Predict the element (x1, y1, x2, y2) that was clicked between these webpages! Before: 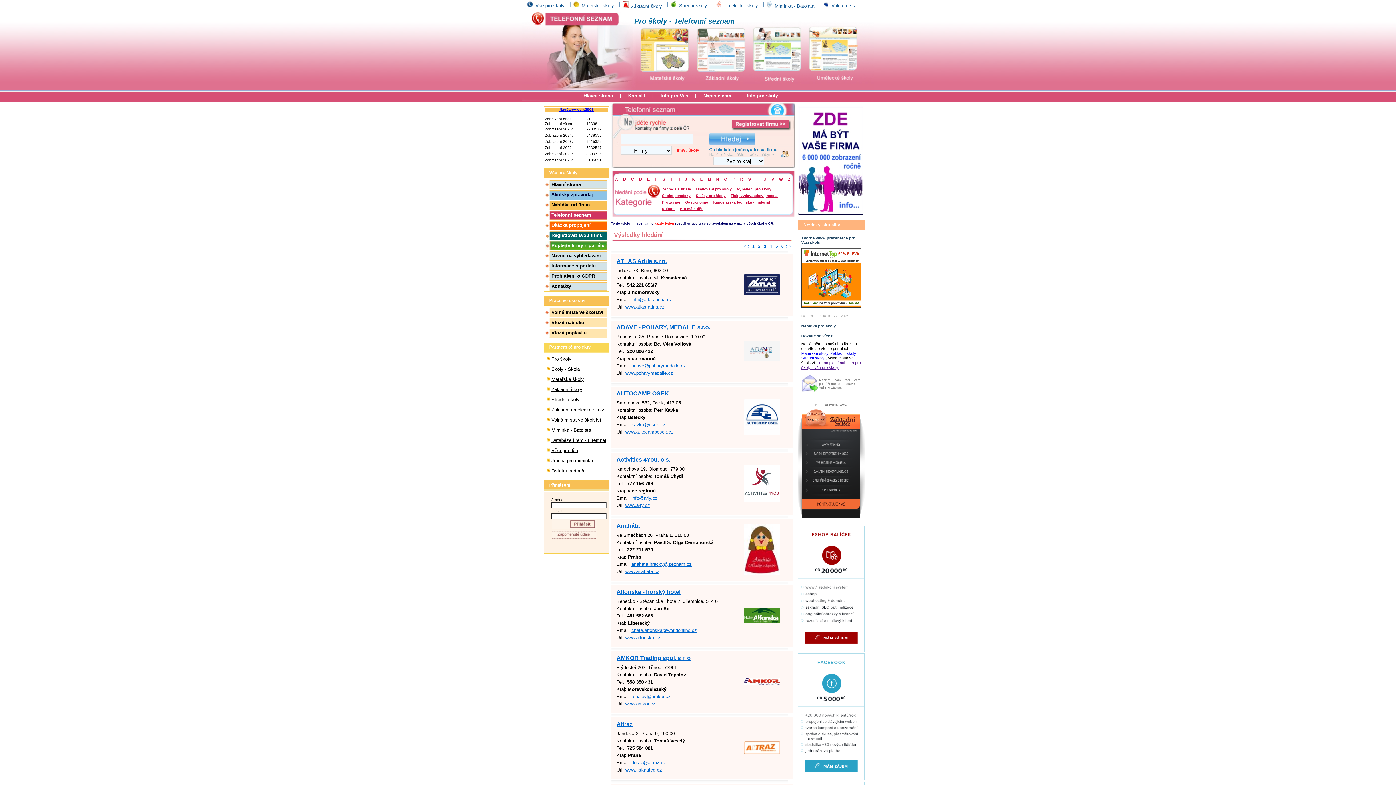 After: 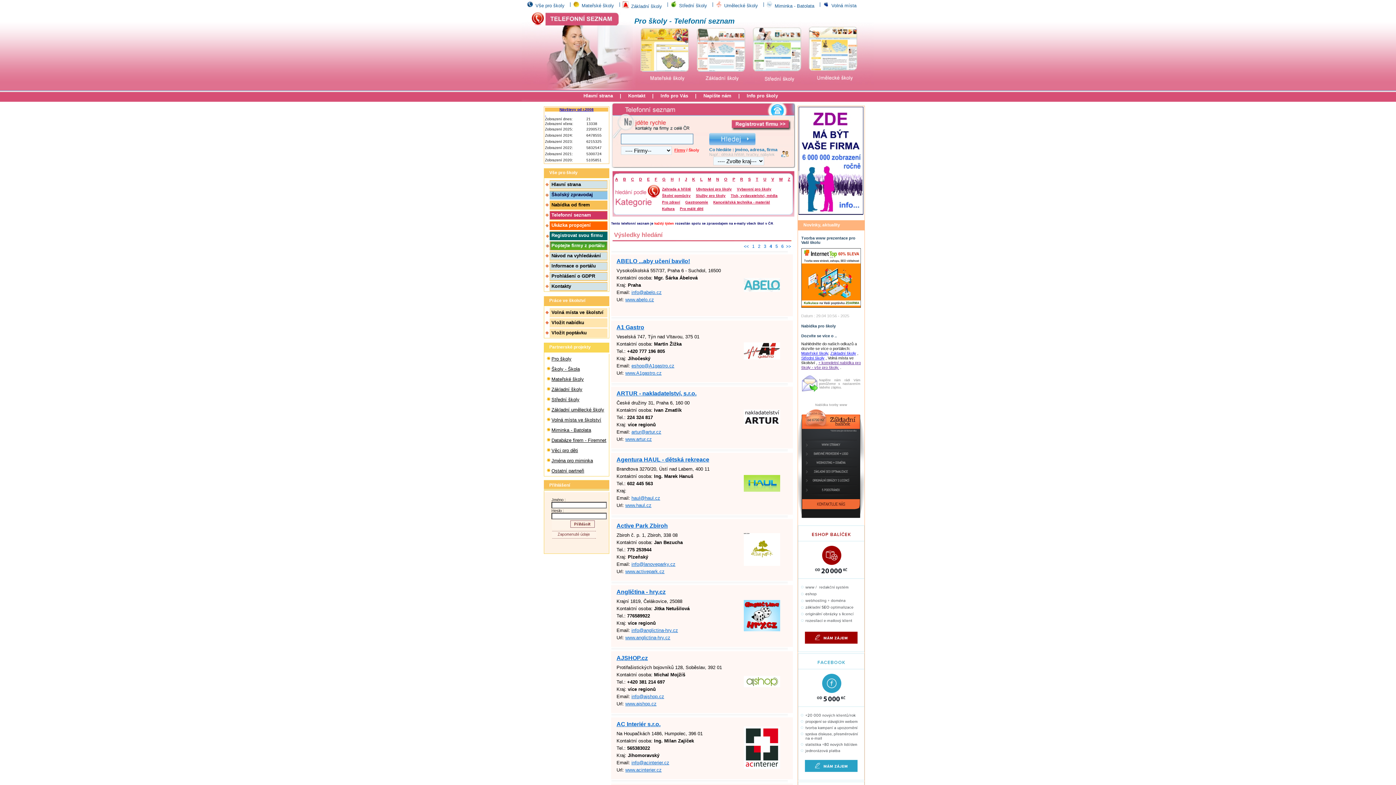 Action: bbox: (786, 244, 791, 249) label: >>